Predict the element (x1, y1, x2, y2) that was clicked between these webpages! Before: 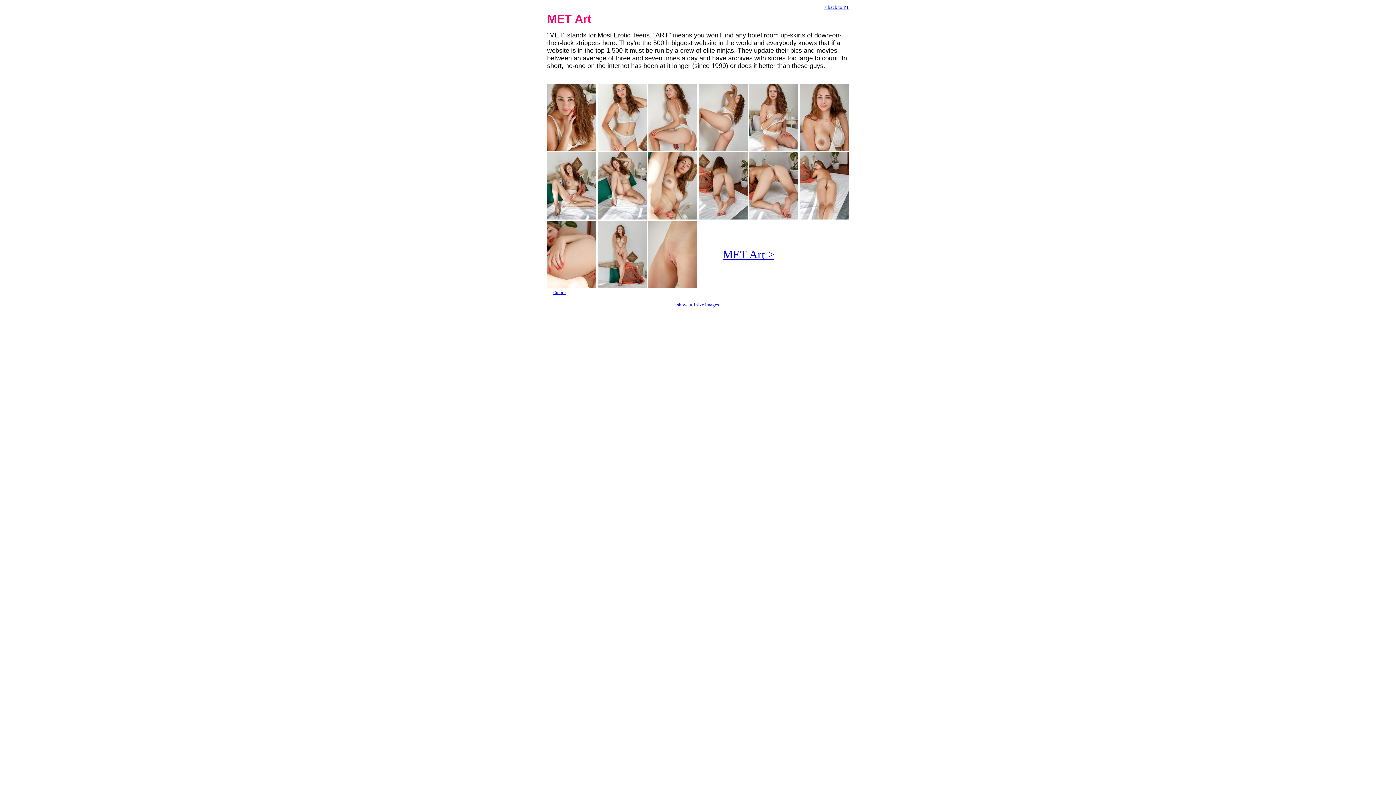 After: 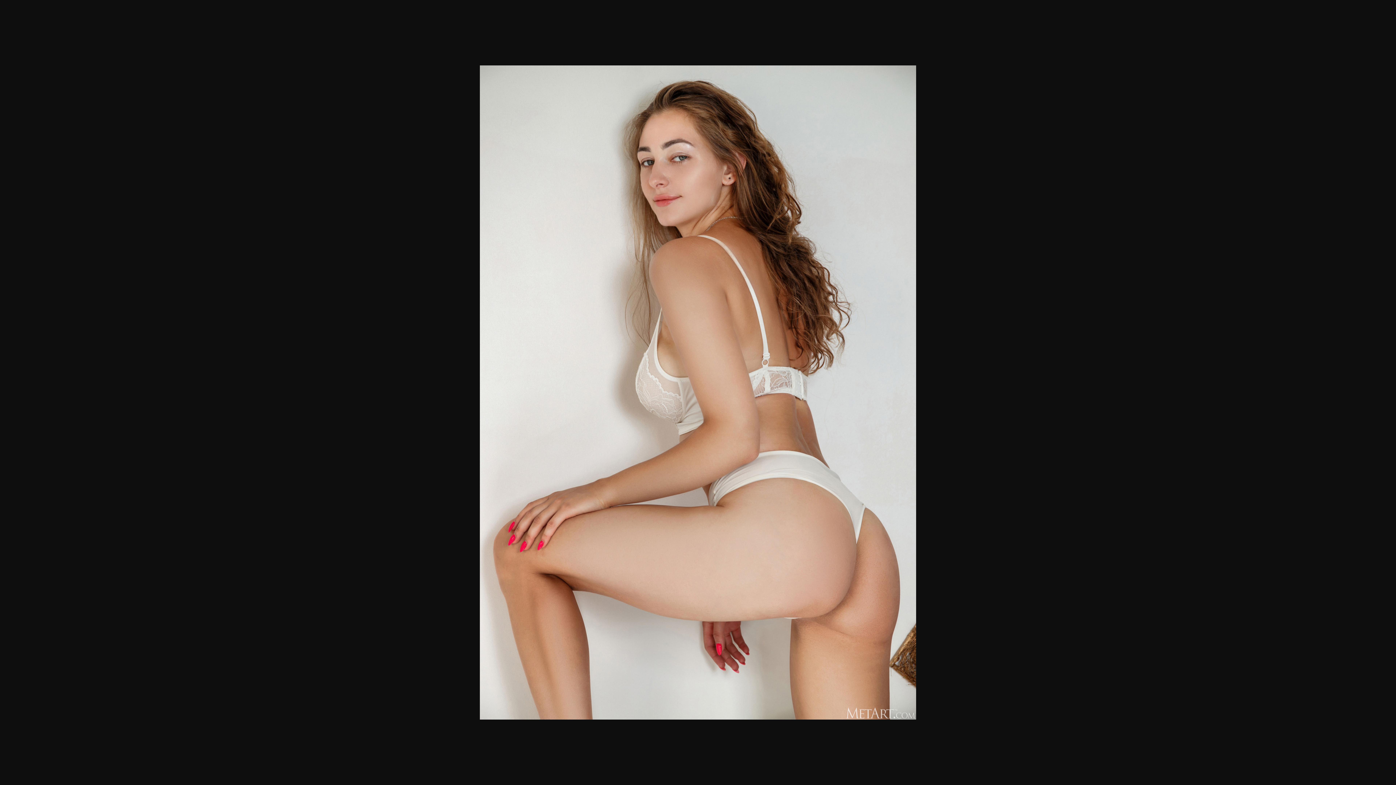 Action: bbox: (648, 145, 697, 152)